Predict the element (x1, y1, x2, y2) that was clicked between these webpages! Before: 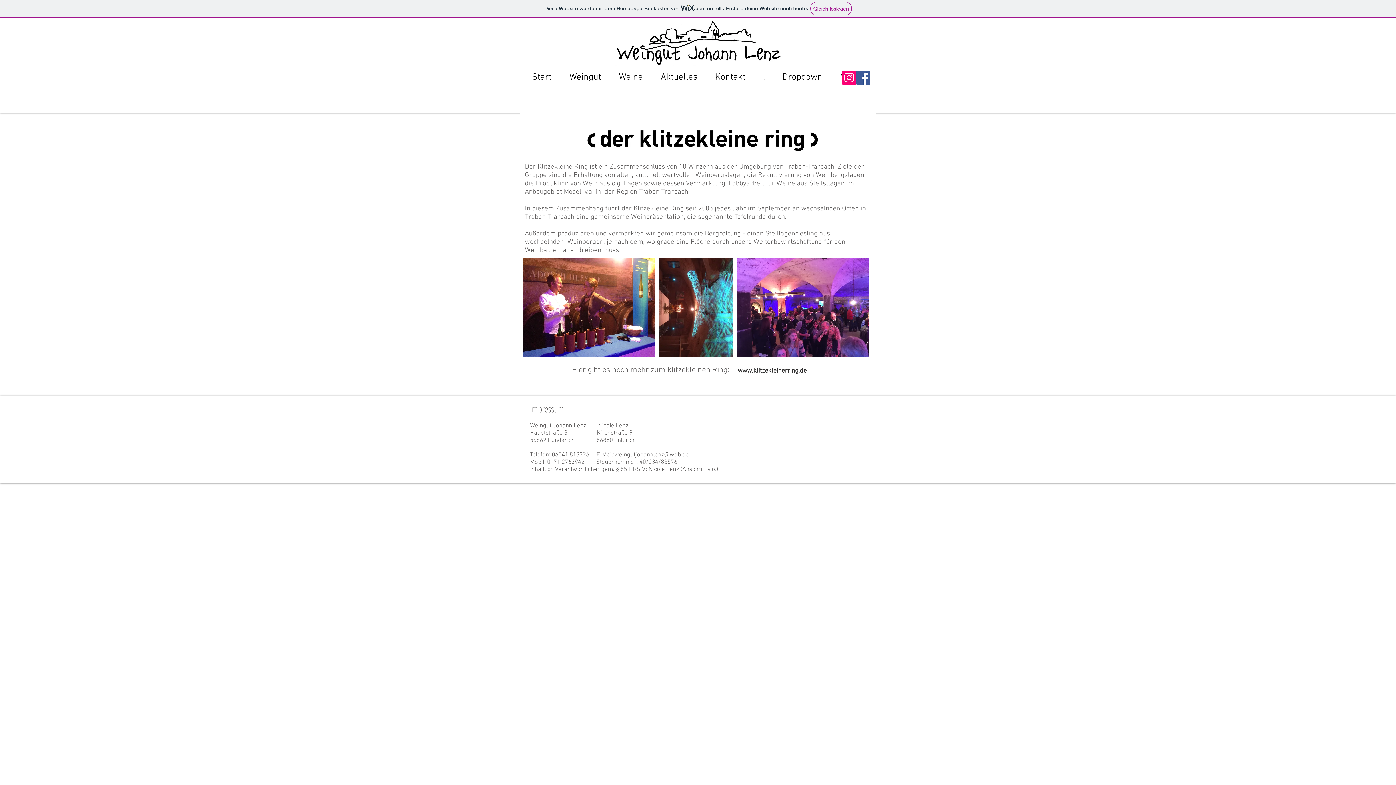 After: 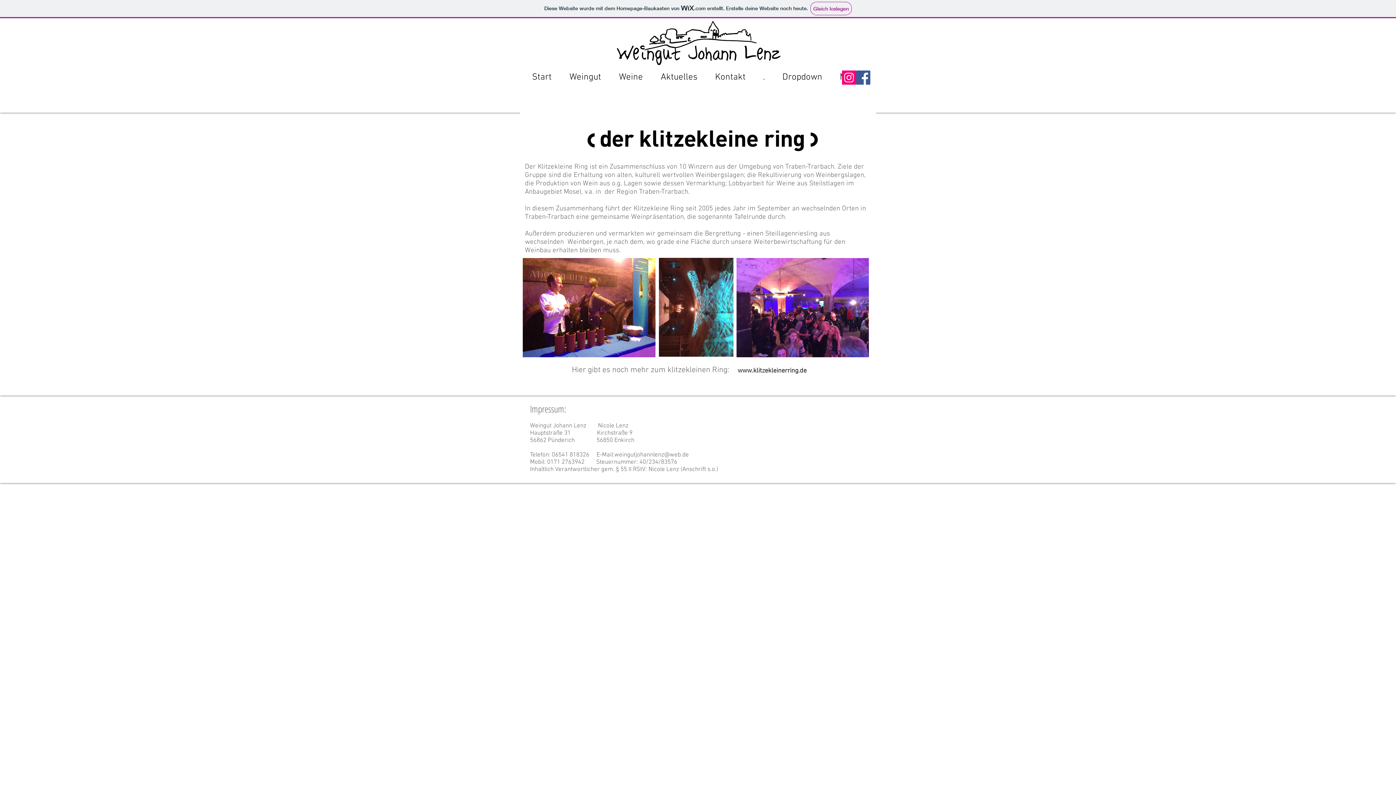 Action: bbox: (856, 70, 870, 84) label: Facebook